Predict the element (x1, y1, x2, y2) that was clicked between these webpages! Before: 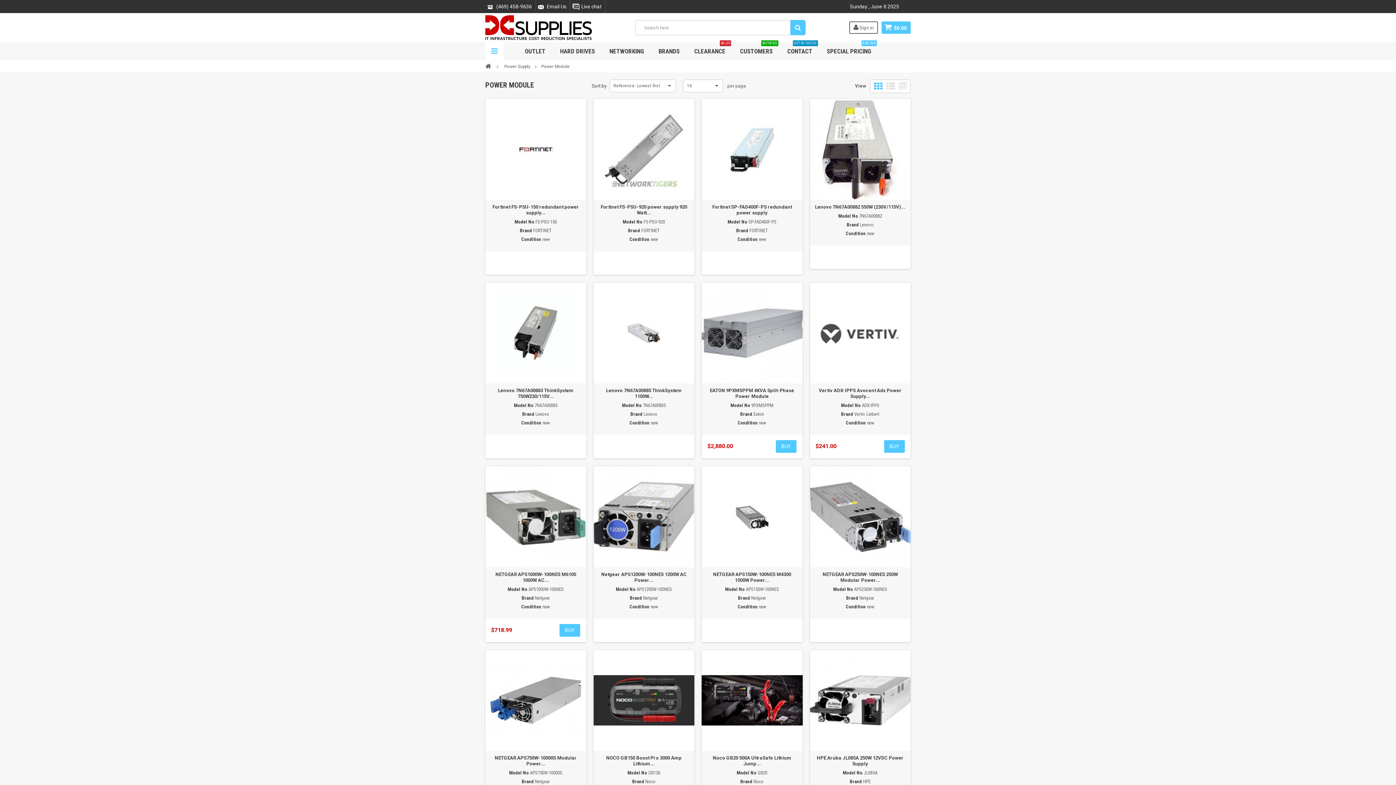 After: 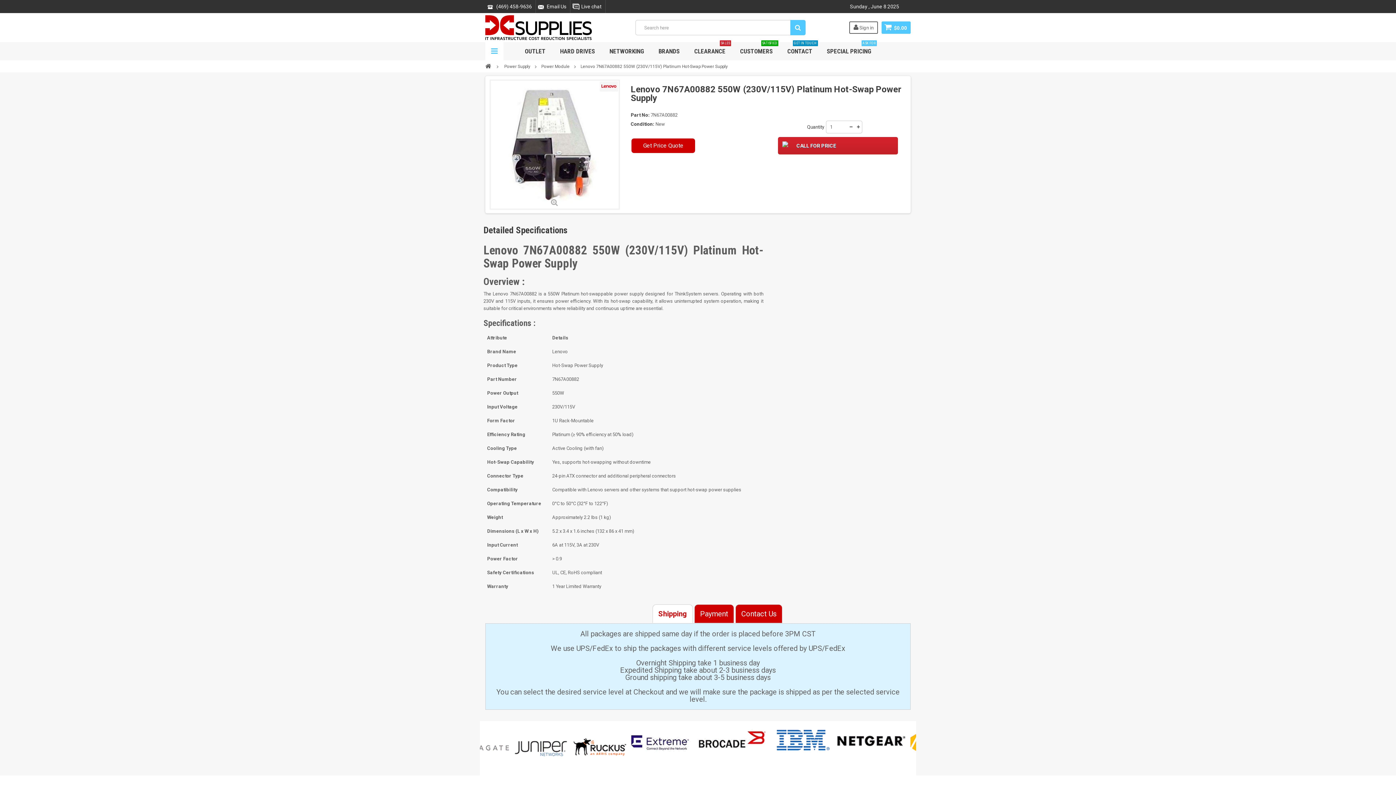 Action: bbox: (815, 204, 905, 209) label: Lenovo 7N67A00882 550W (230V/115V)...